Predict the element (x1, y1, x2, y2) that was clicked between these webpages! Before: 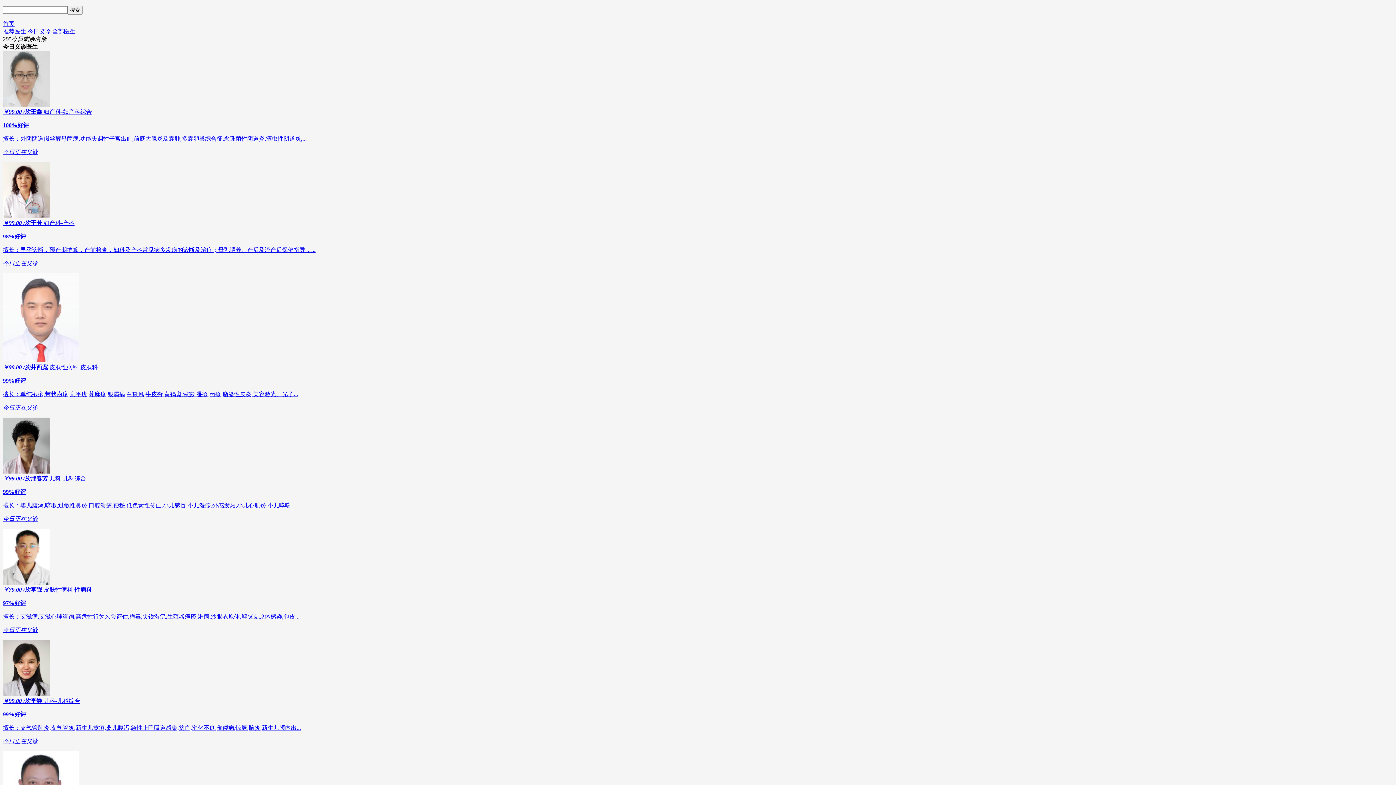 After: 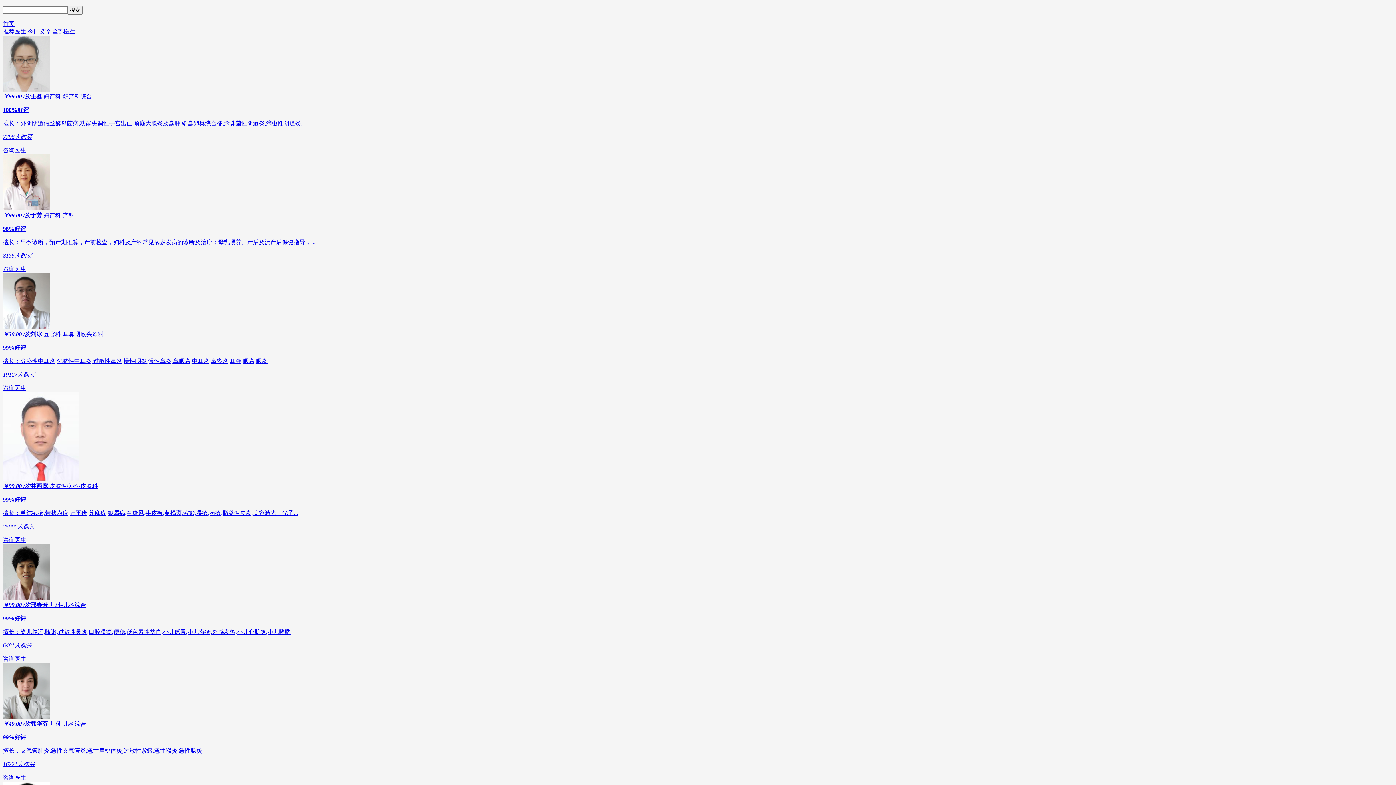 Action: label: 推荐医生 bbox: (2, 28, 26, 34)